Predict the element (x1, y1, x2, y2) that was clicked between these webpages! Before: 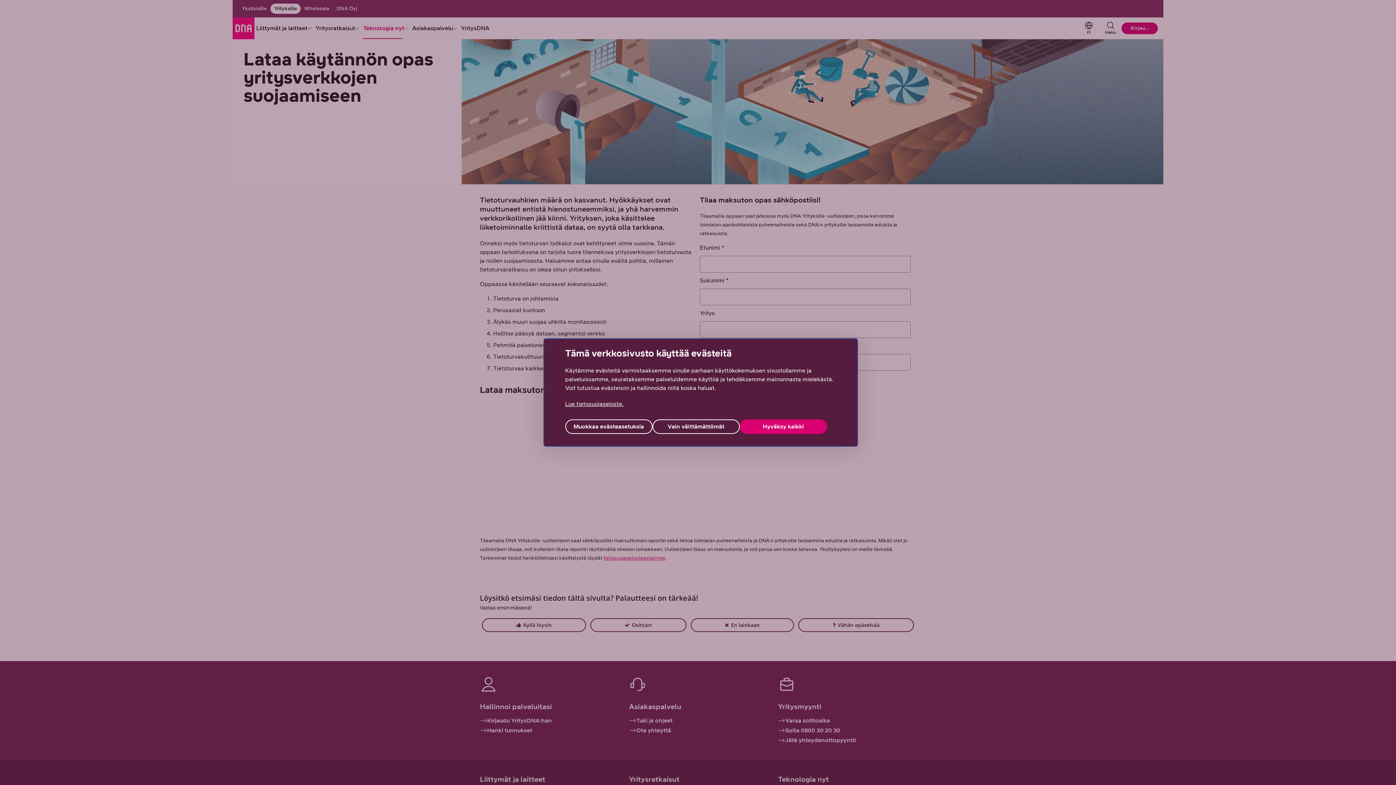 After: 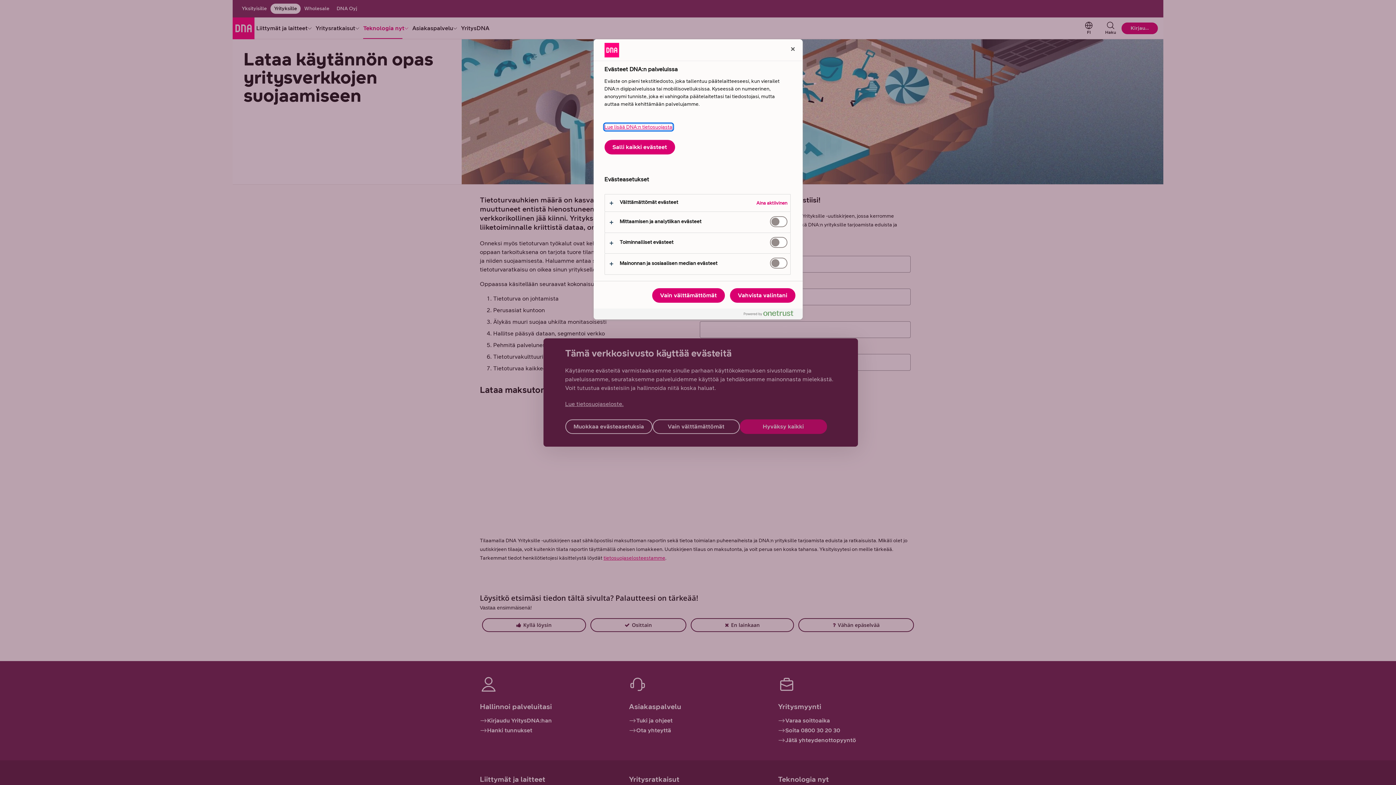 Action: bbox: (565, 419, 652, 434) label: Muokkaa evästeasetuksia